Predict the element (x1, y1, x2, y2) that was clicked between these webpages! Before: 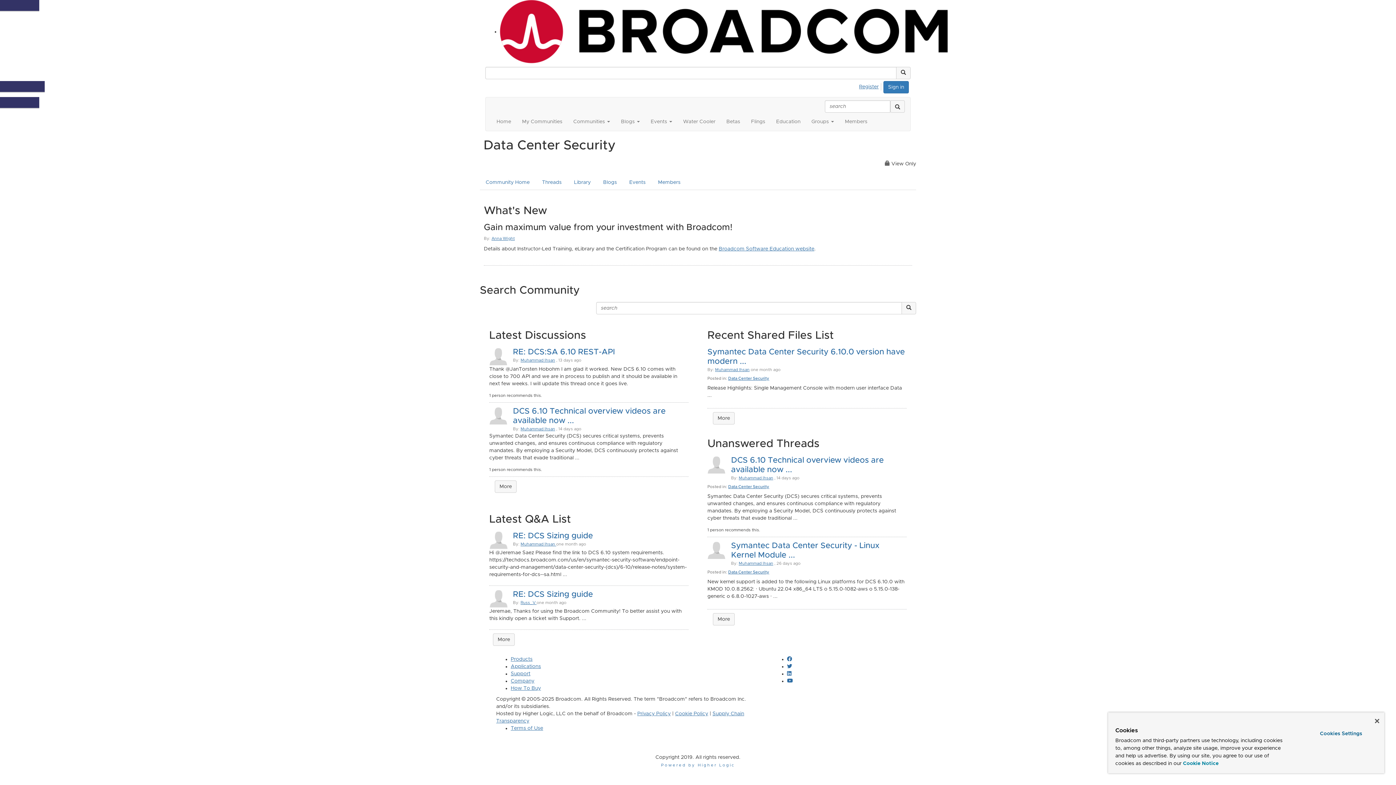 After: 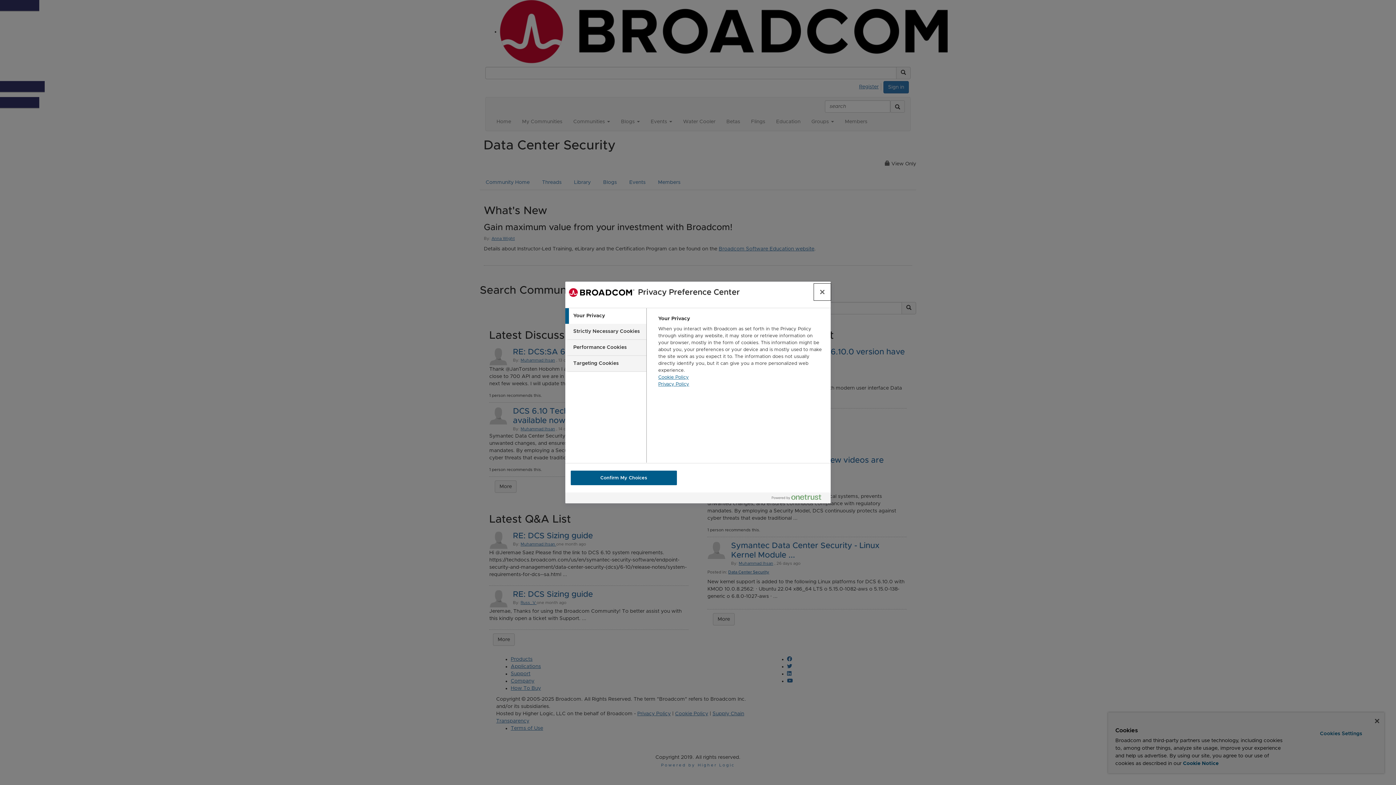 Action: bbox: (1299, 728, 1382, 740) label: Cookies Settings